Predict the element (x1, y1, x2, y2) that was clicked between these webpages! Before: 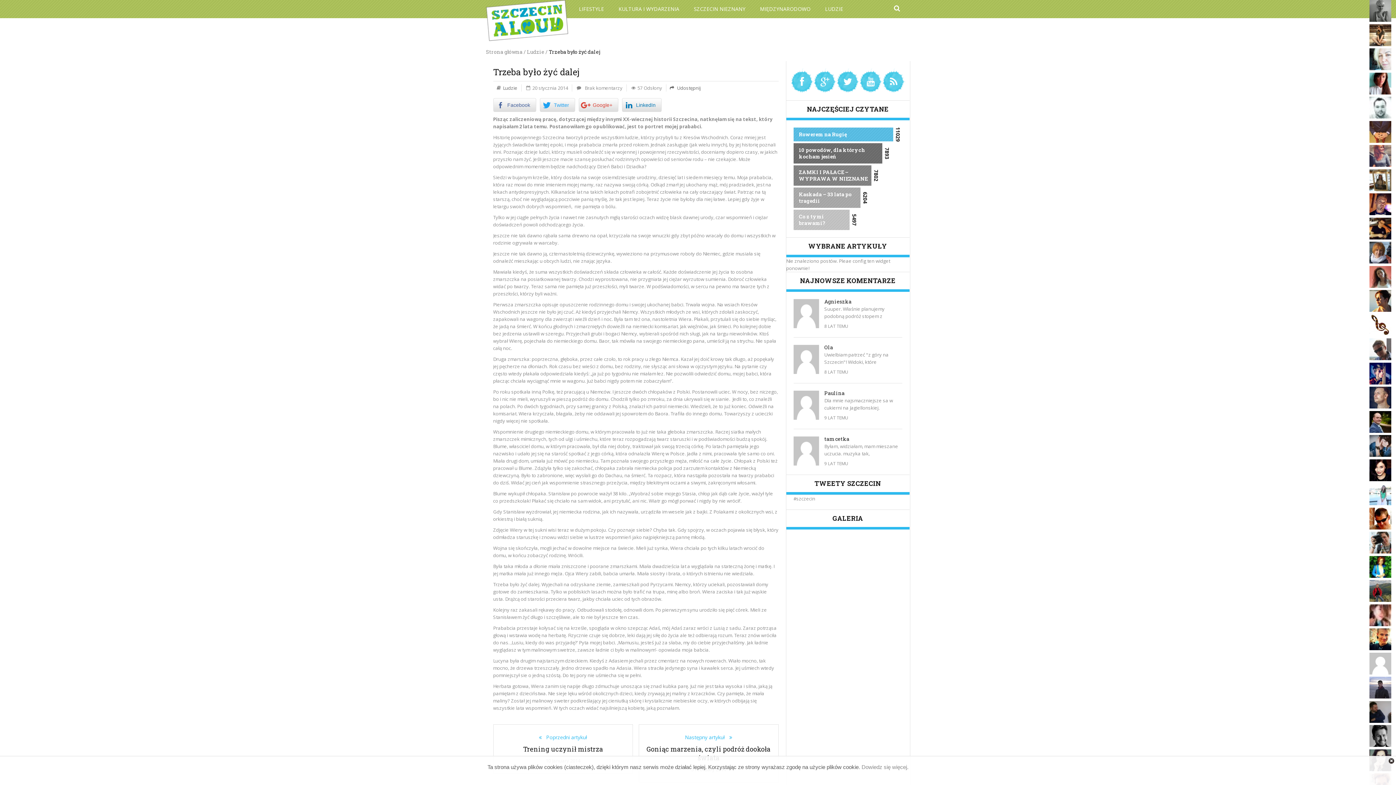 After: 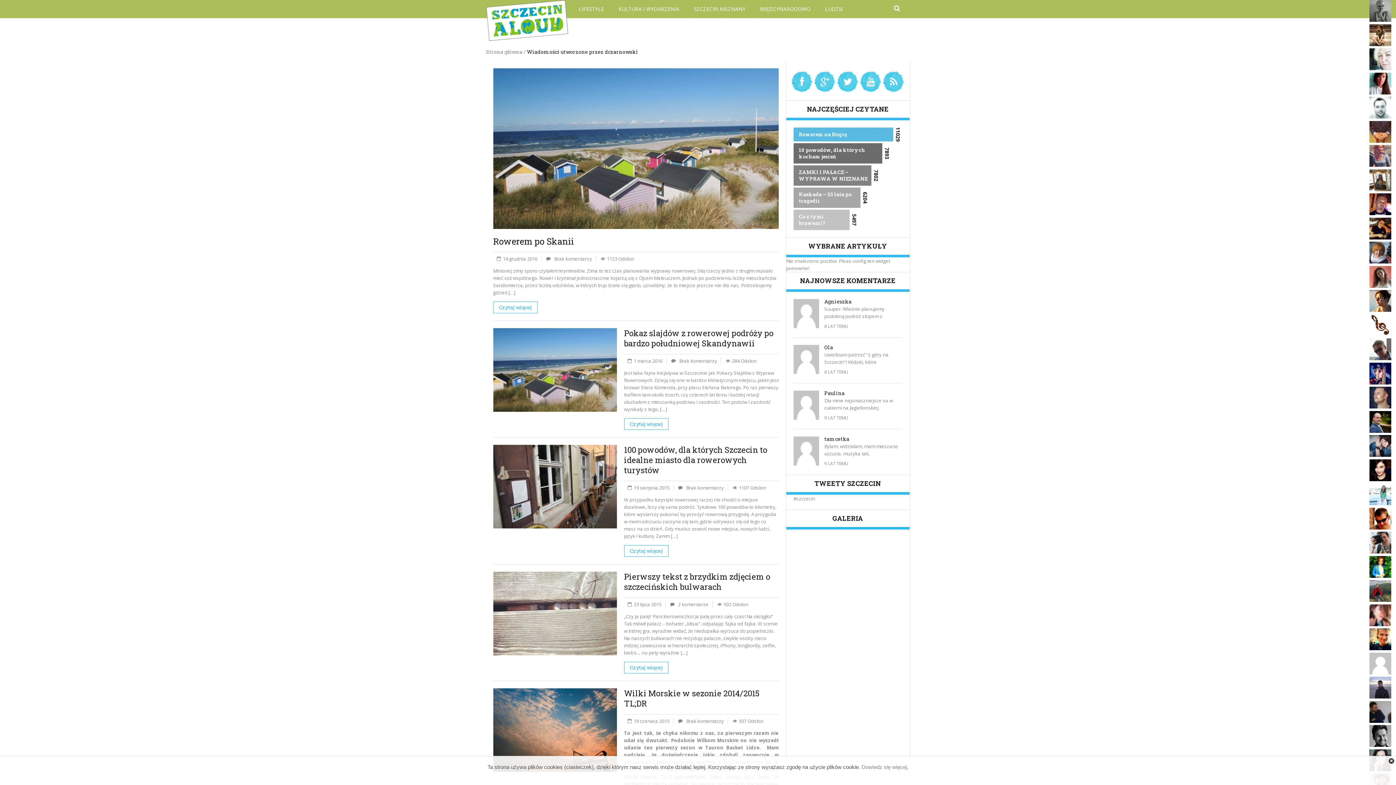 Action: bbox: (1369, 127, 1391, 134)